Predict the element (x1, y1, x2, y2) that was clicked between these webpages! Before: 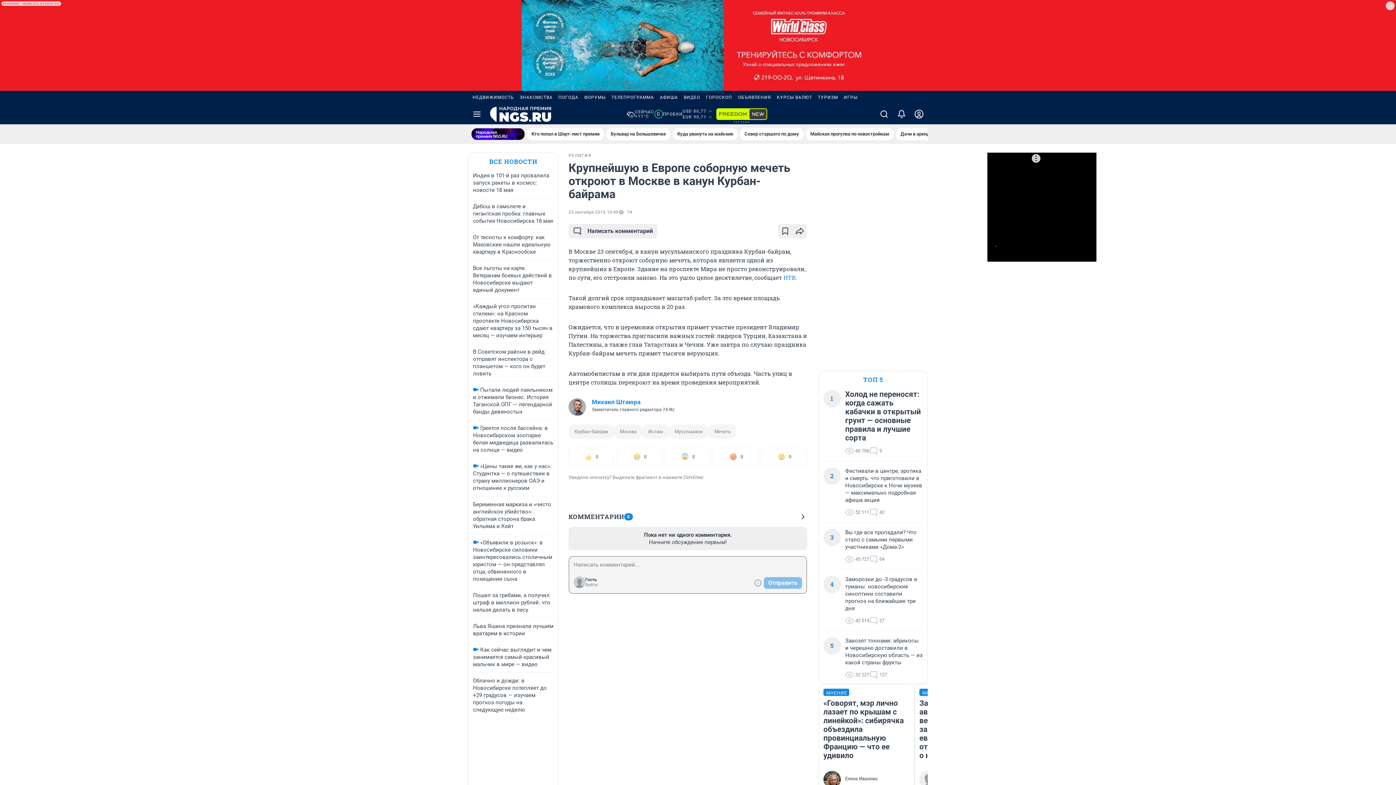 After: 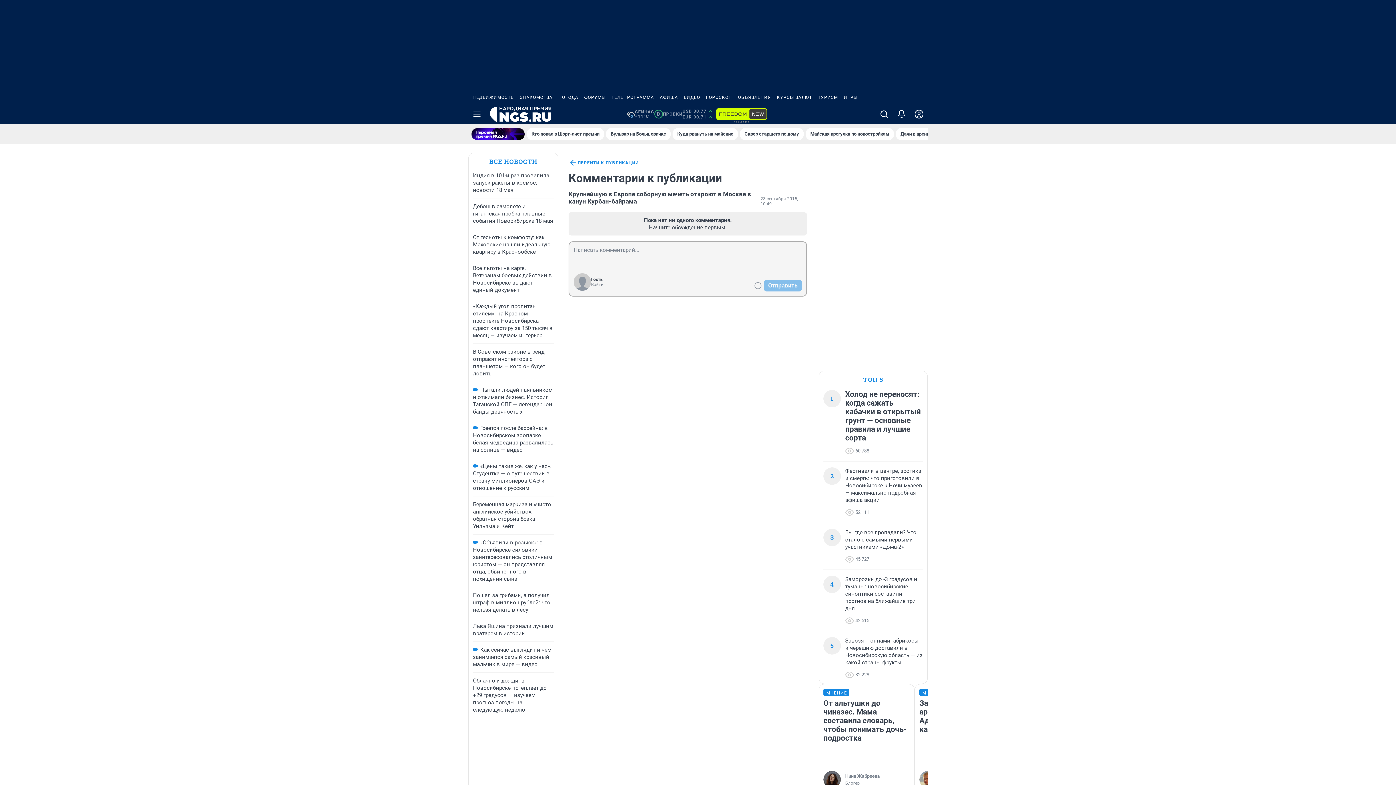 Action: label: КОММЕНТАРИИ
0 bbox: (568, 512, 807, 521)